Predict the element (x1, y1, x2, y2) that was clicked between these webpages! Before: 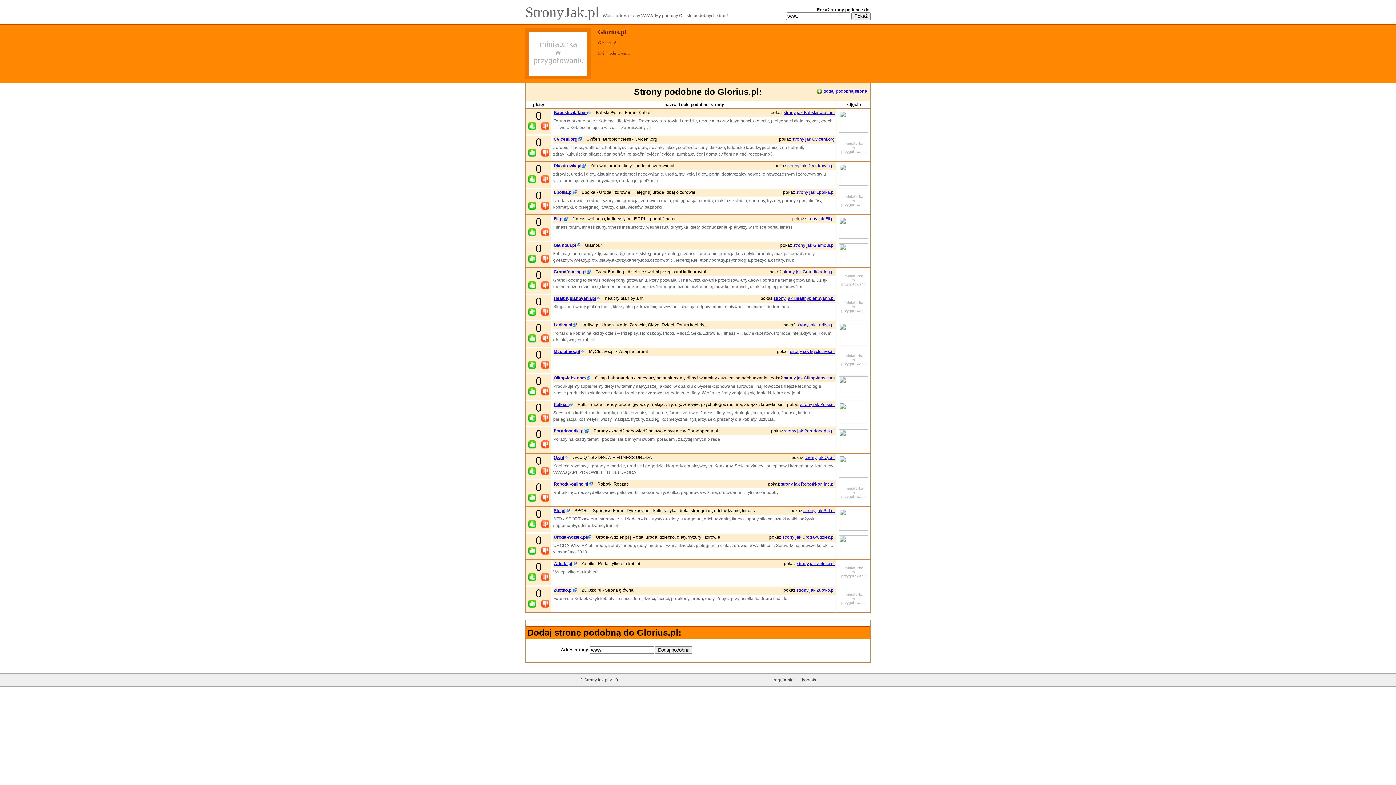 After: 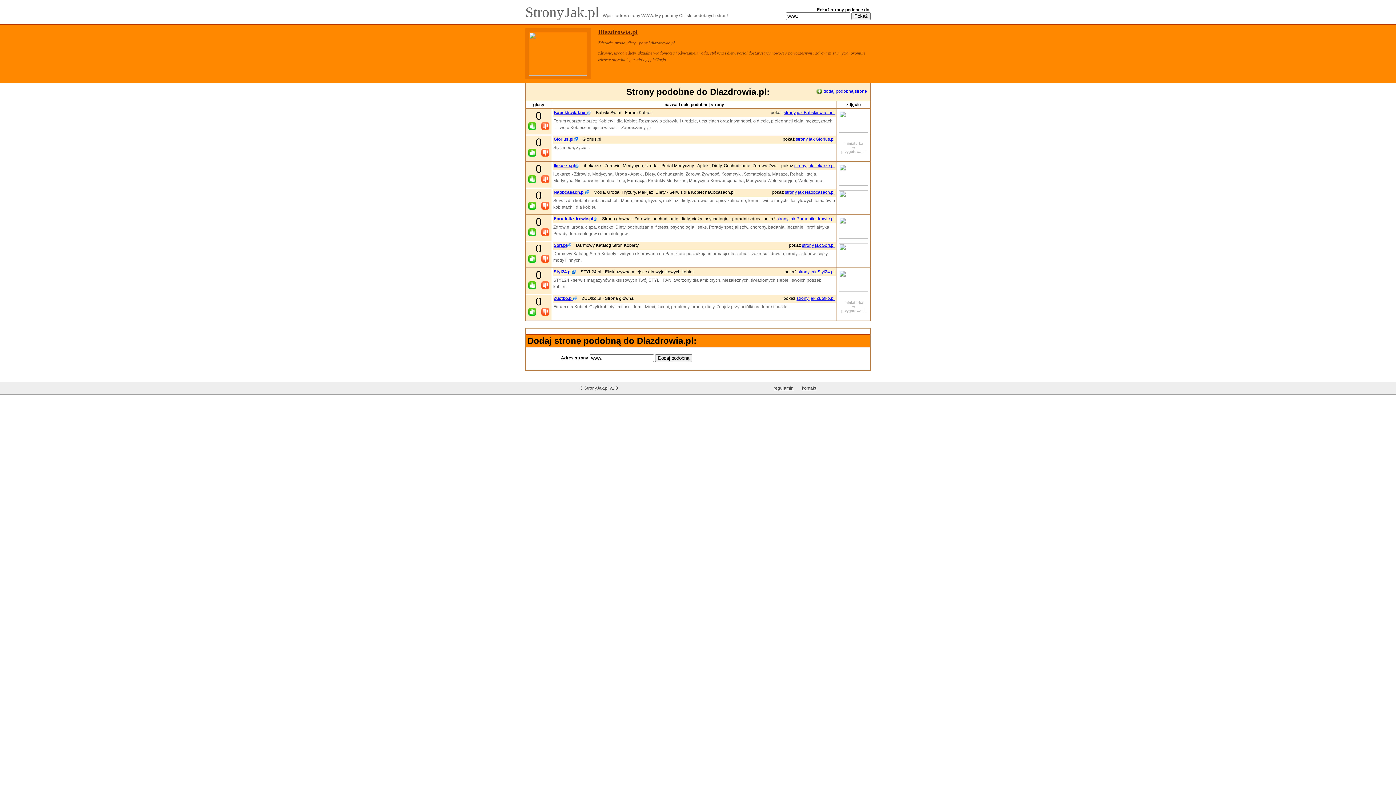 Action: bbox: (787, 163, 834, 168) label: strony jak Dlazdrowia.pl